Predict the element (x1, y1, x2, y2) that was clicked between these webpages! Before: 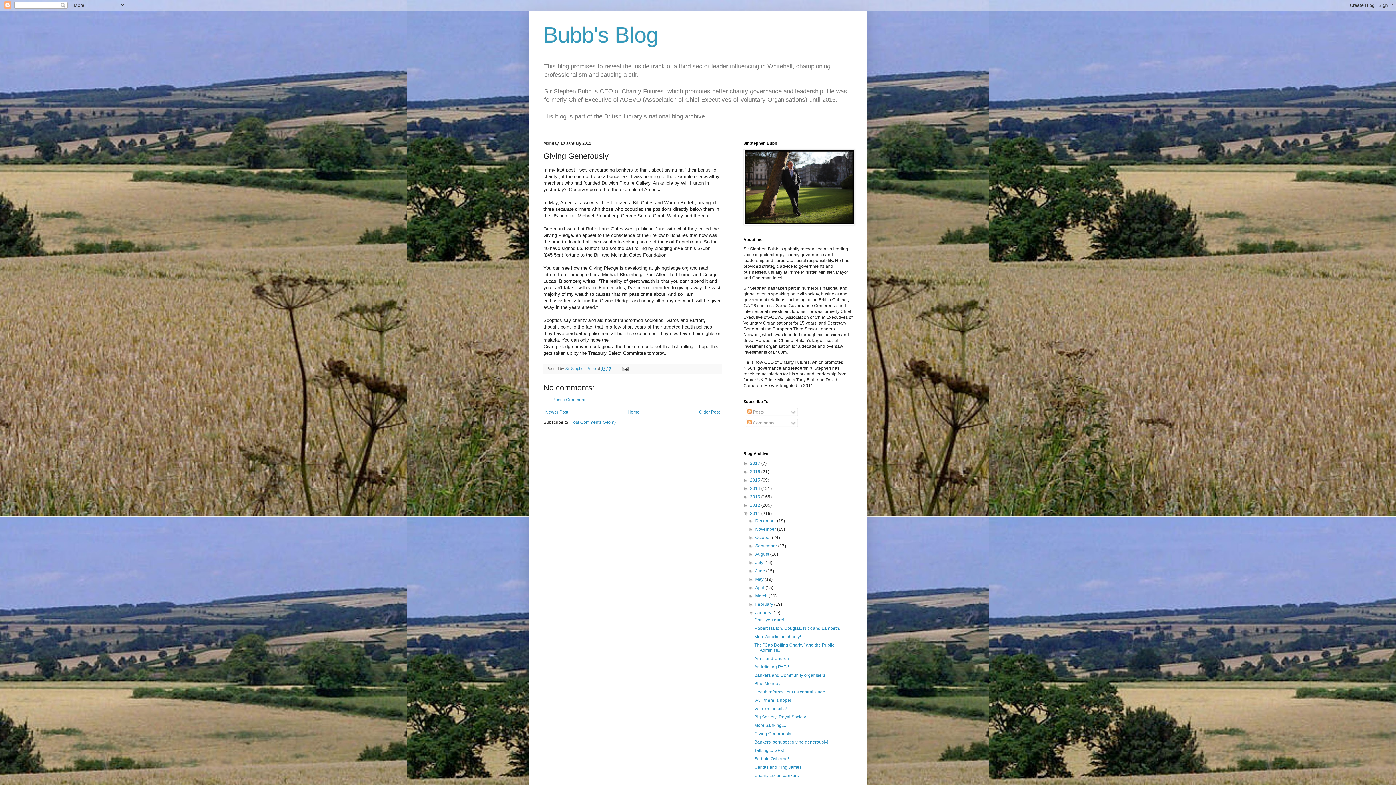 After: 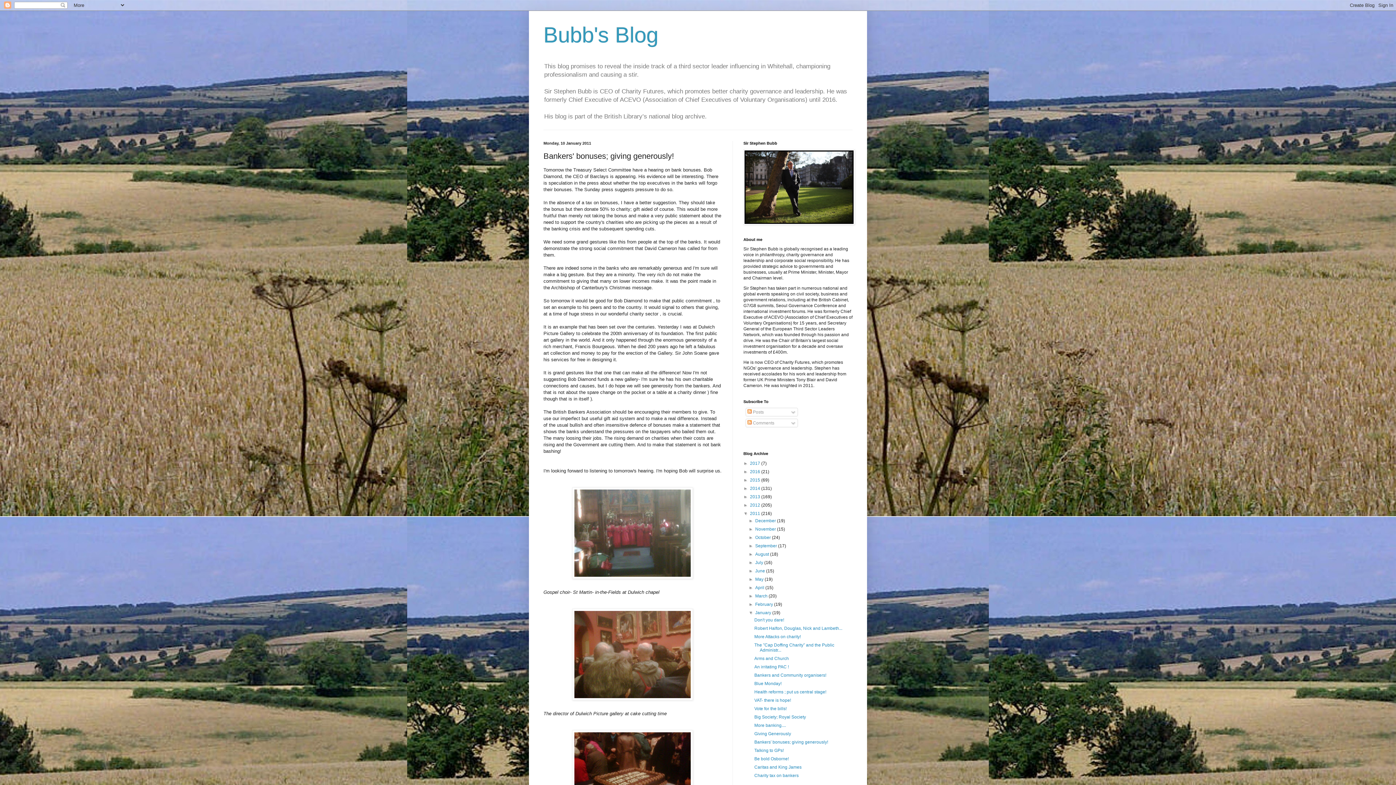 Action: label: Older Post bbox: (697, 408, 721, 416)